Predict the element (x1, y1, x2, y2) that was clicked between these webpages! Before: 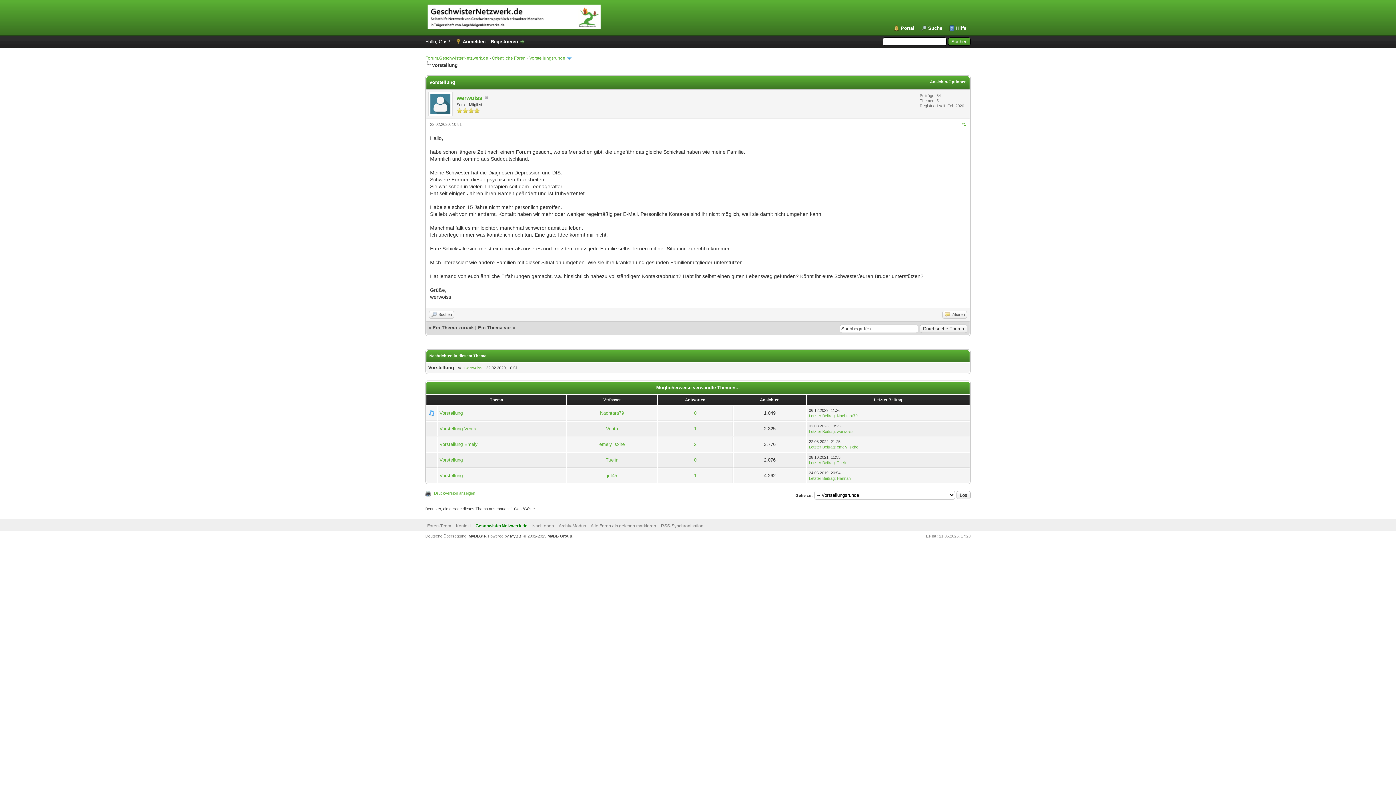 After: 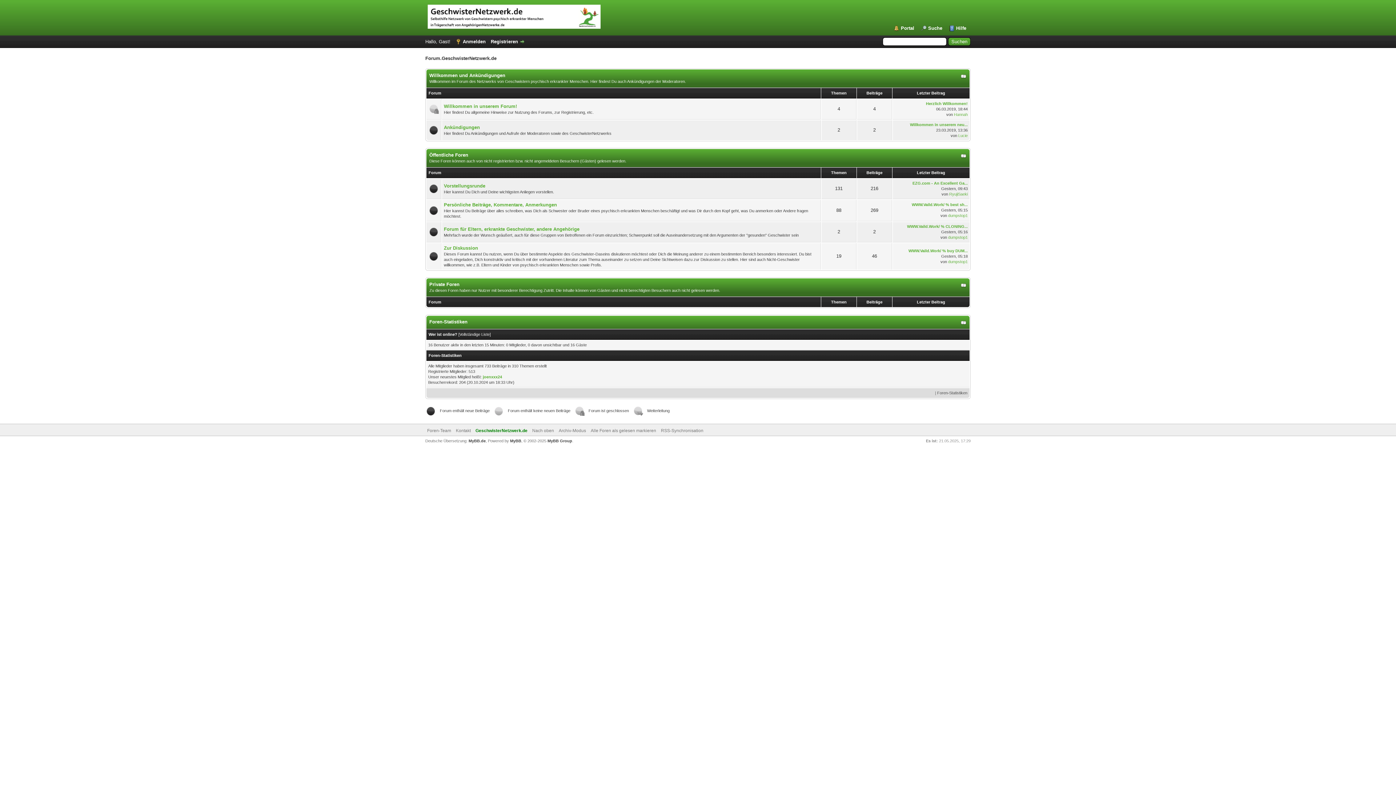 Action: bbox: (425, 24, 600, 29)